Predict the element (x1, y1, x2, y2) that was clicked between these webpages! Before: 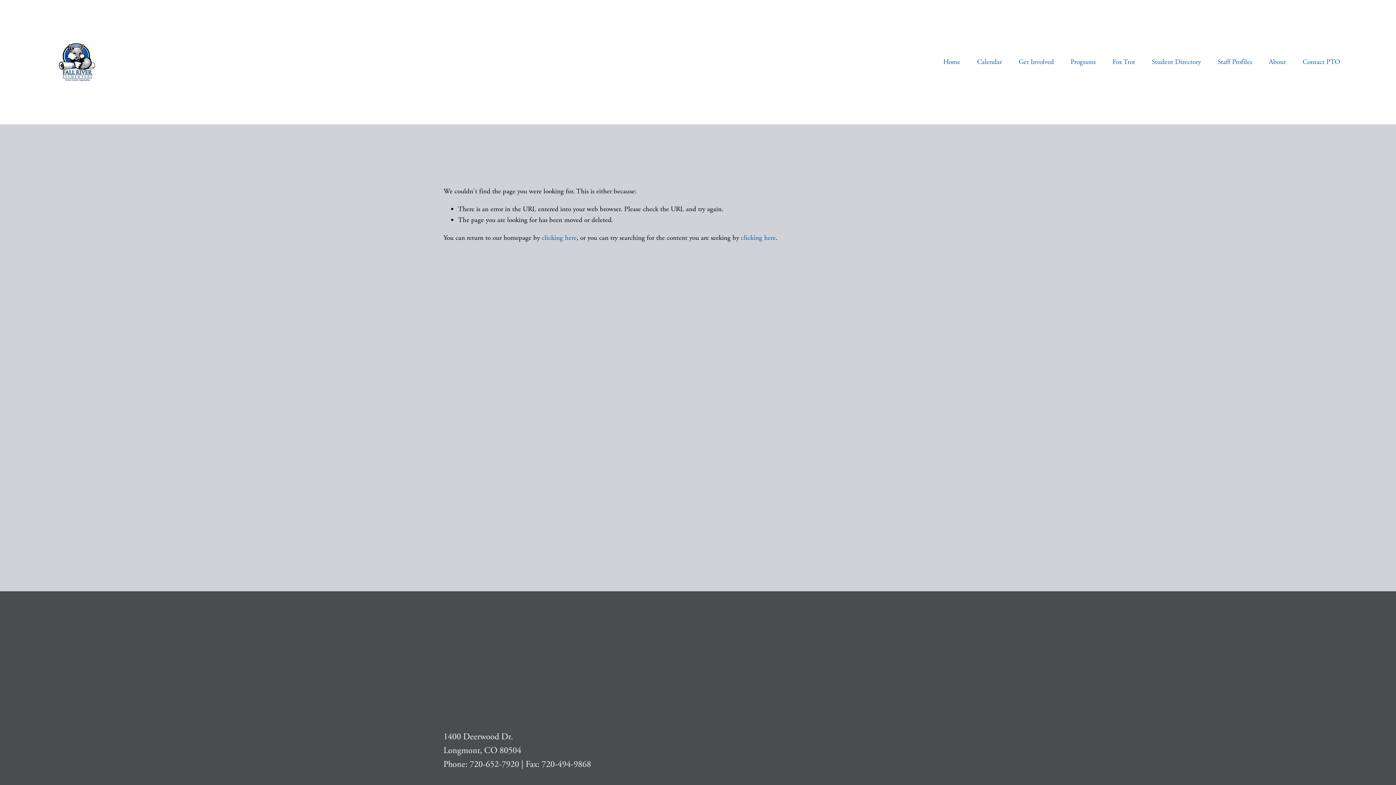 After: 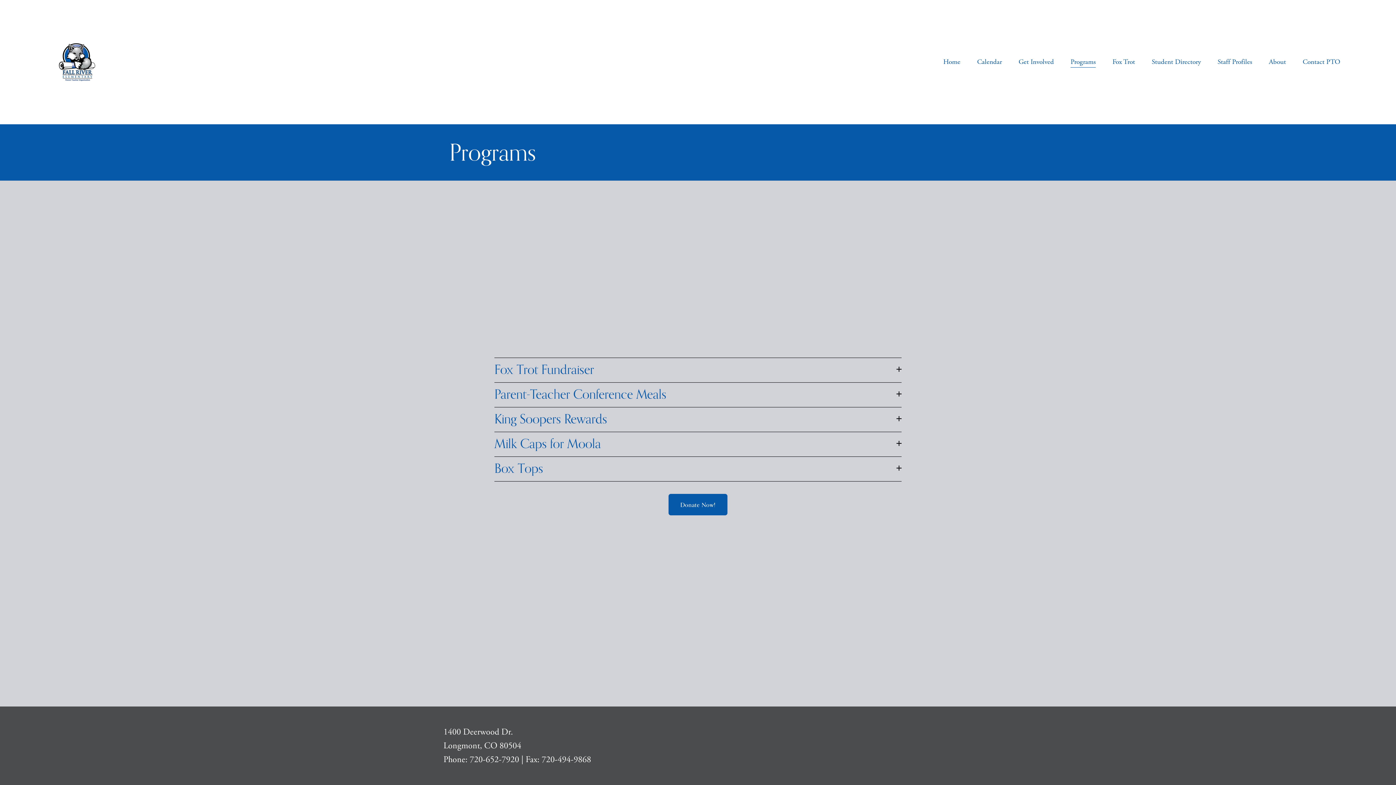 Action: bbox: (1070, 56, 1096, 68) label: Programs